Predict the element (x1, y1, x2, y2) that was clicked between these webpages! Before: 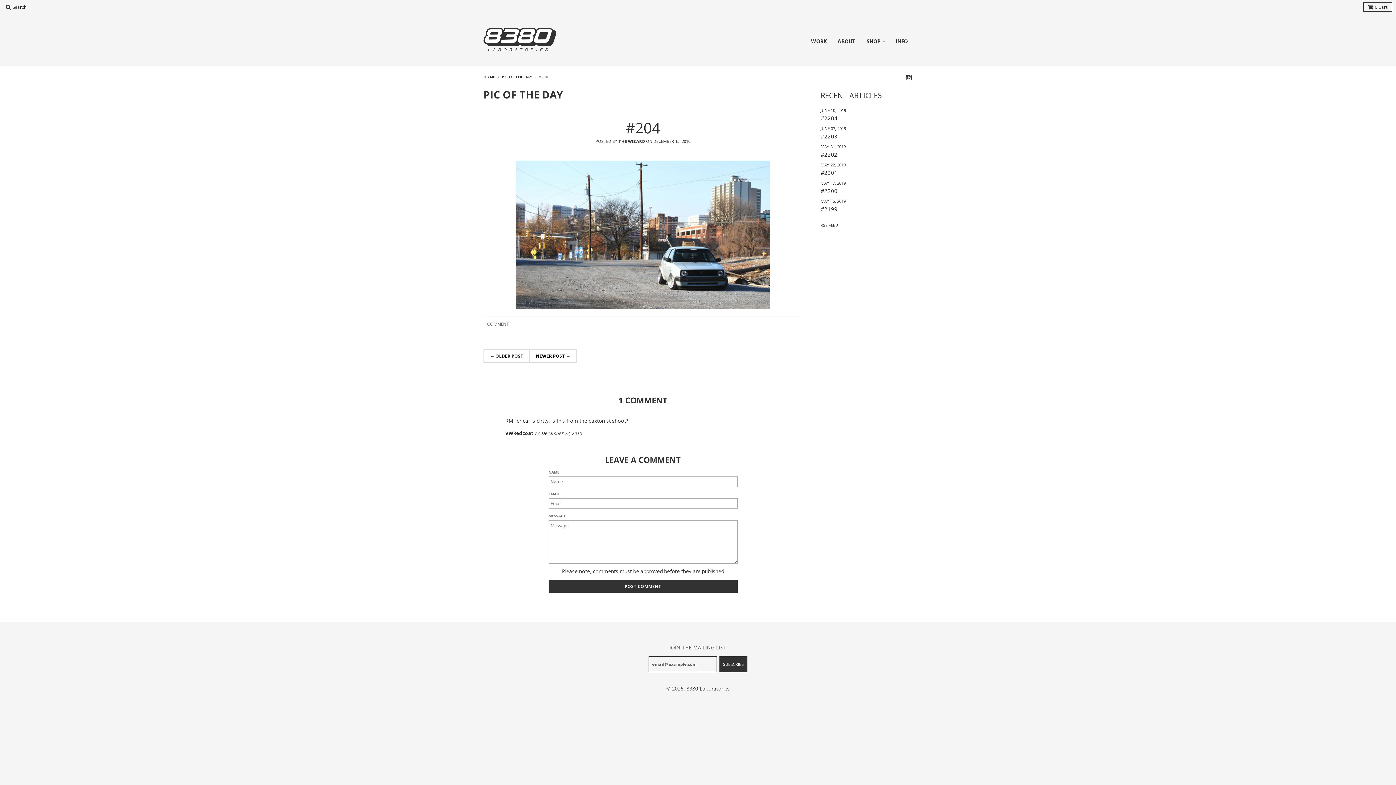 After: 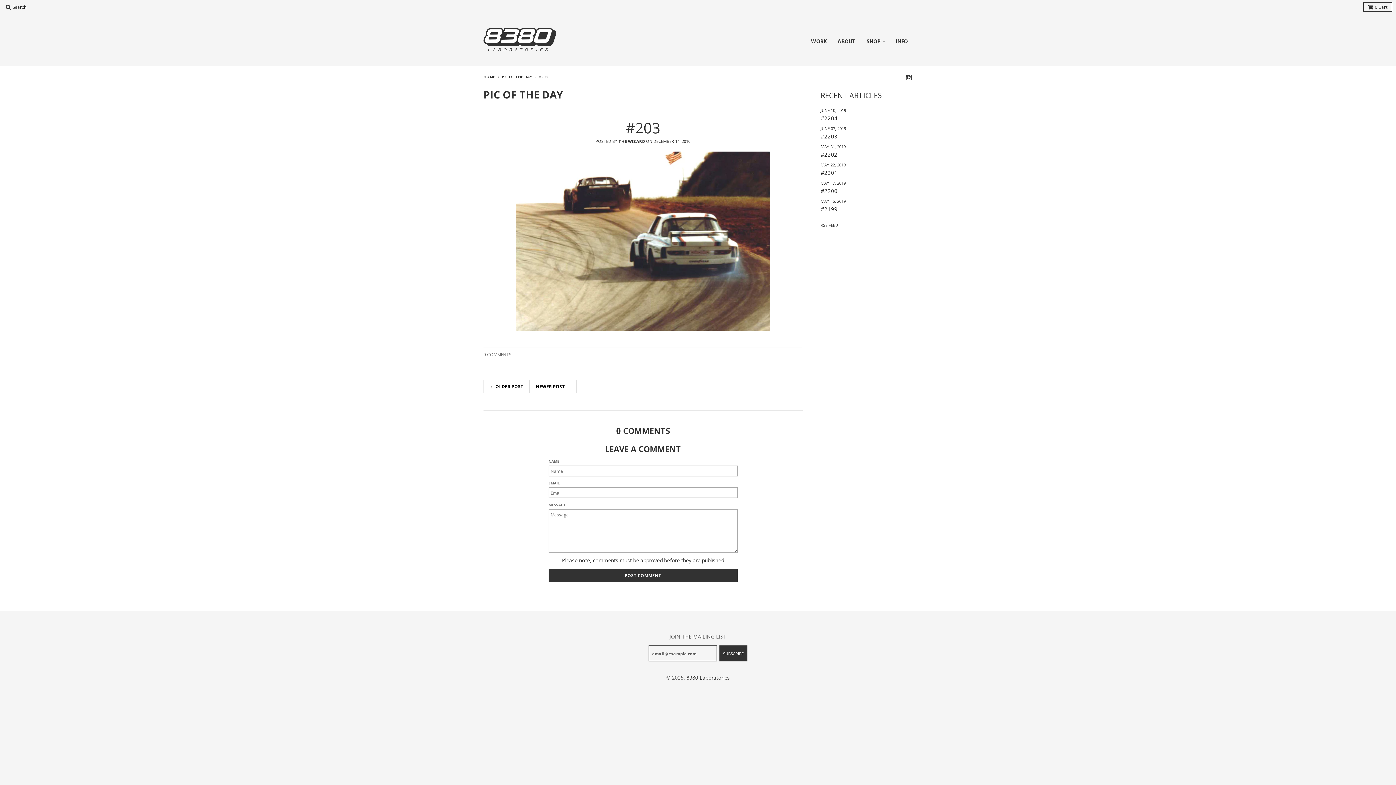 Action: bbox: (483, 349, 529, 362) label: ← OLDER POST